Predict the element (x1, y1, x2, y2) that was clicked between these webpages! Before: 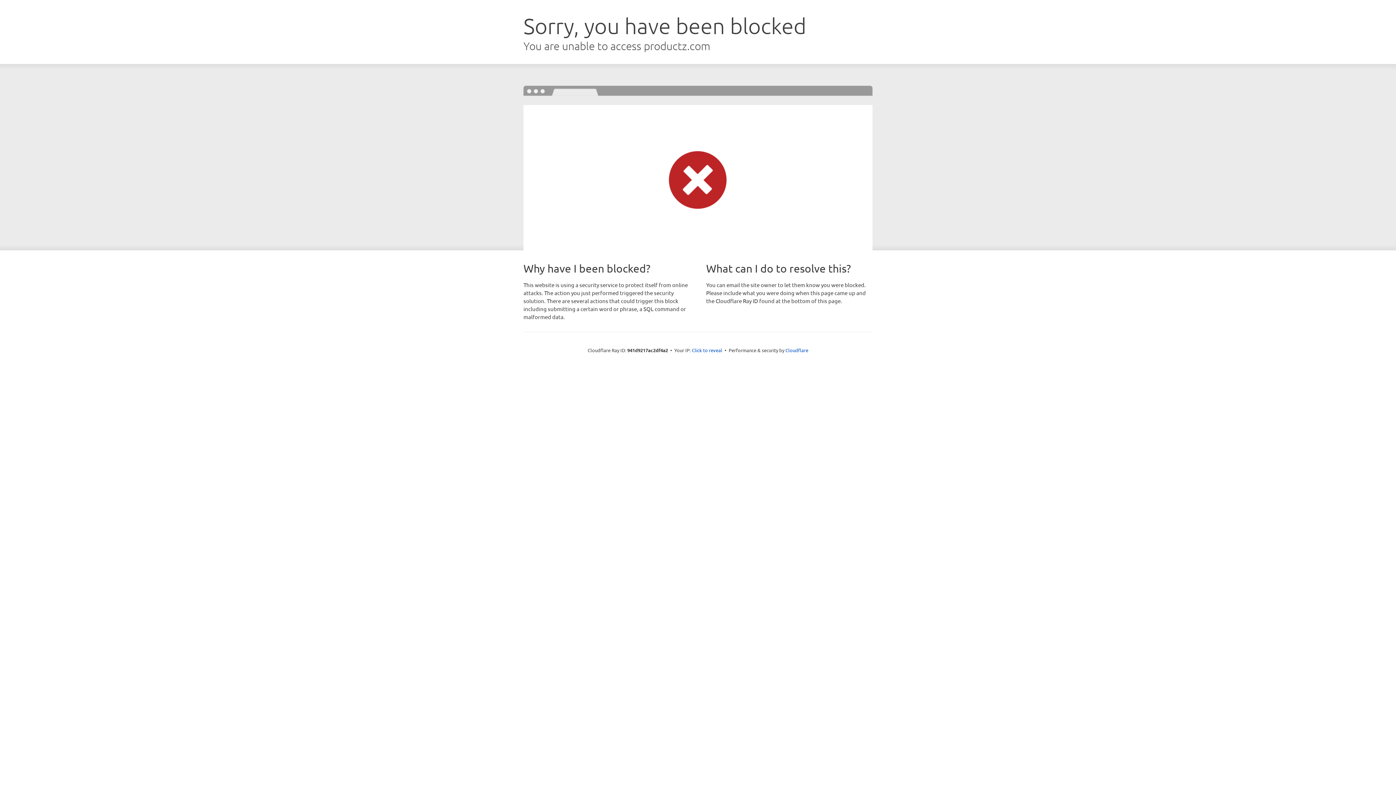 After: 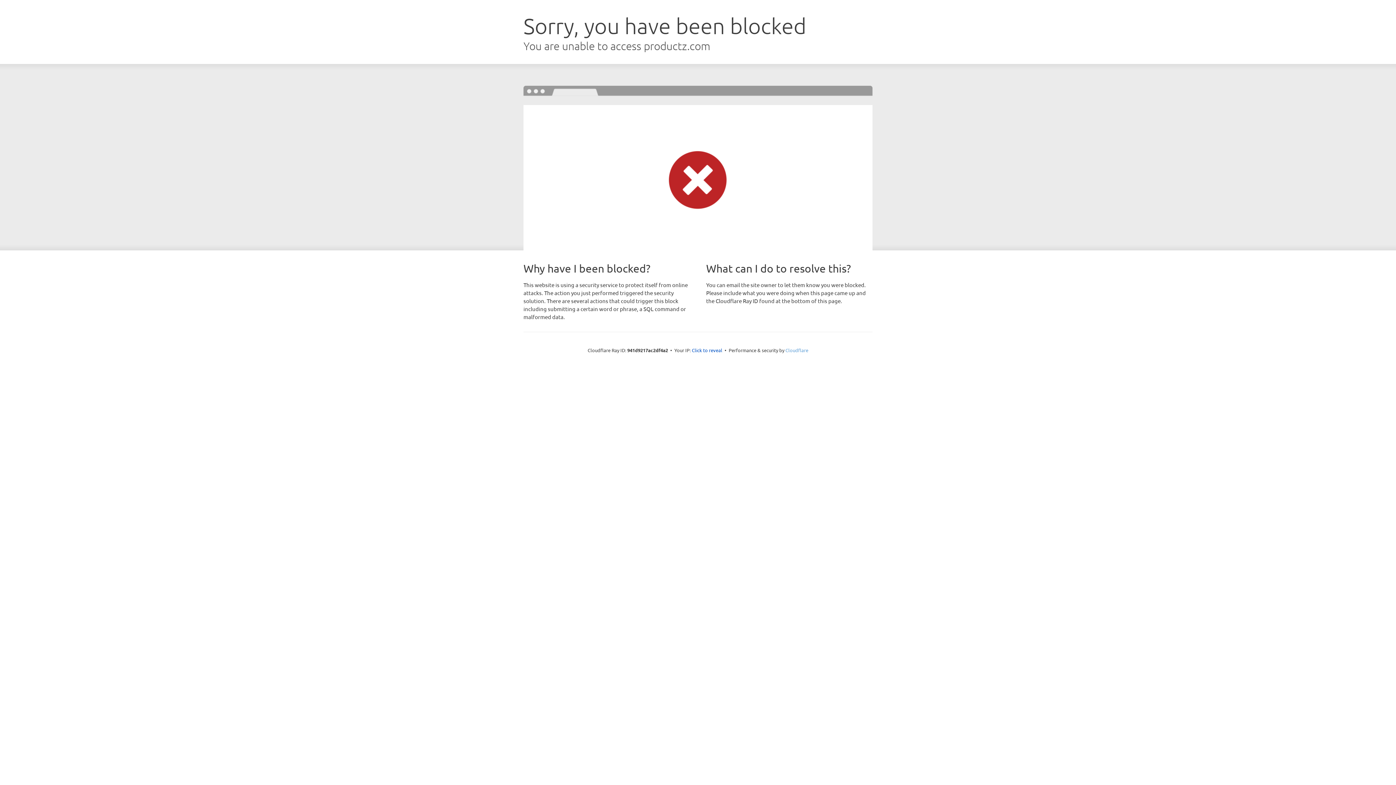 Action: bbox: (785, 347, 808, 353) label: Cloudflare